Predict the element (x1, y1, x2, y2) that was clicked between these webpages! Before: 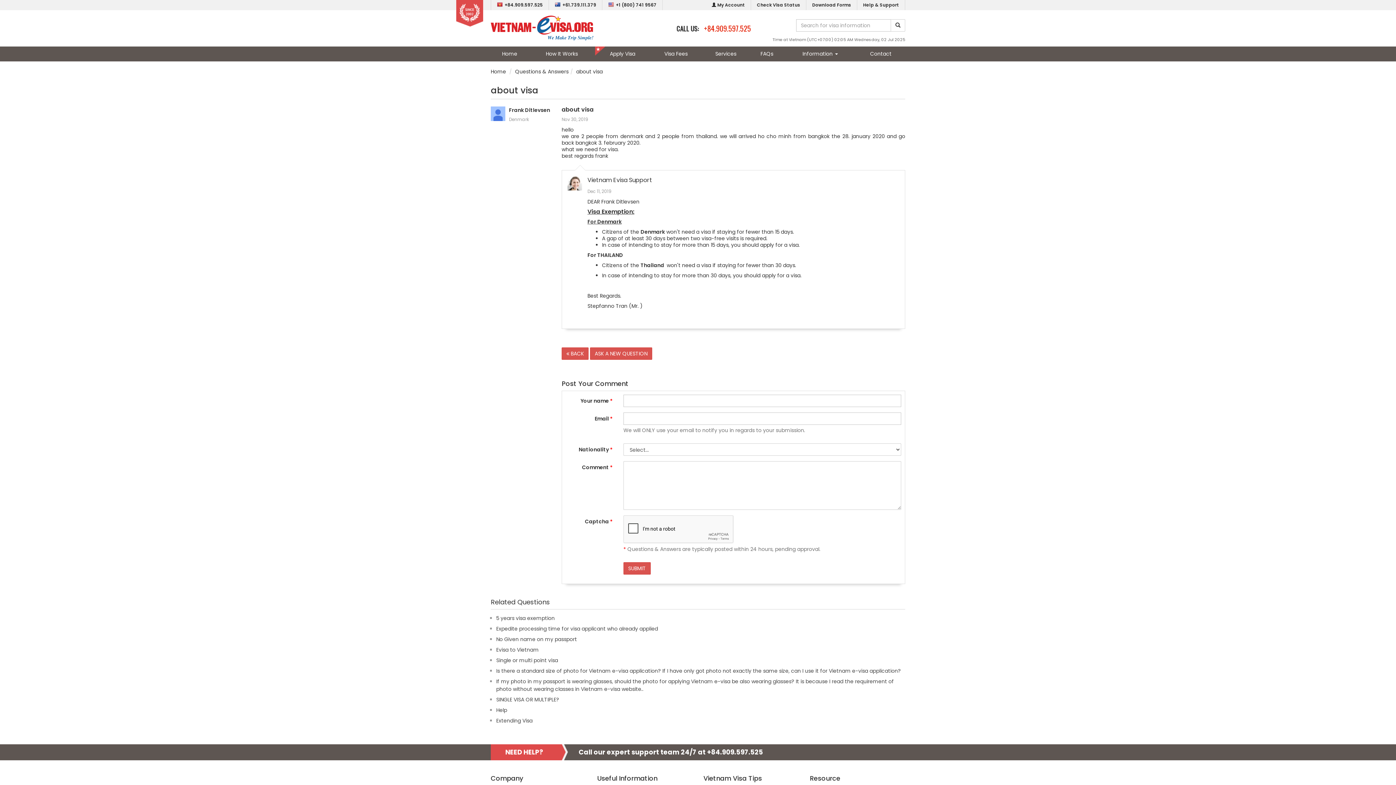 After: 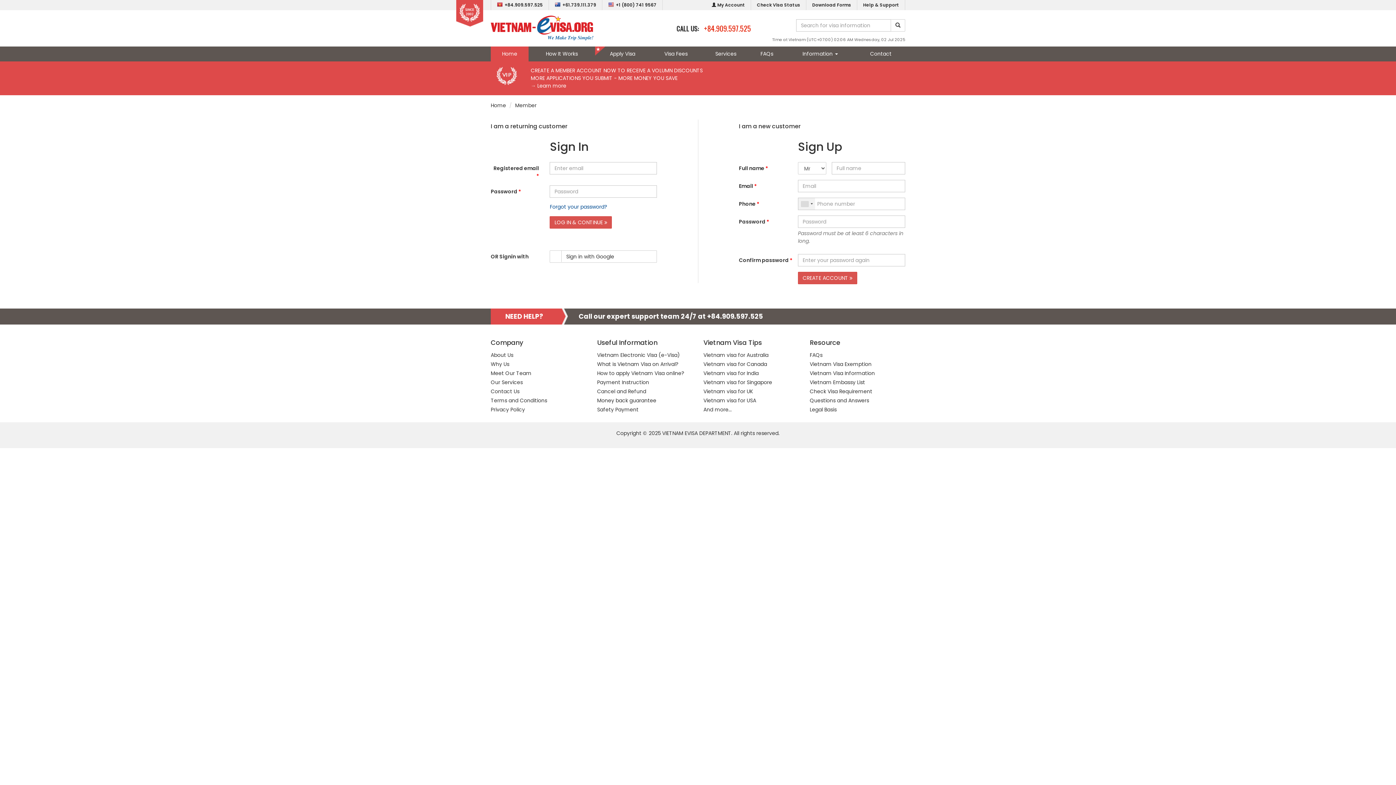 Action: label:  My Account bbox: (706, 0, 751, 10)